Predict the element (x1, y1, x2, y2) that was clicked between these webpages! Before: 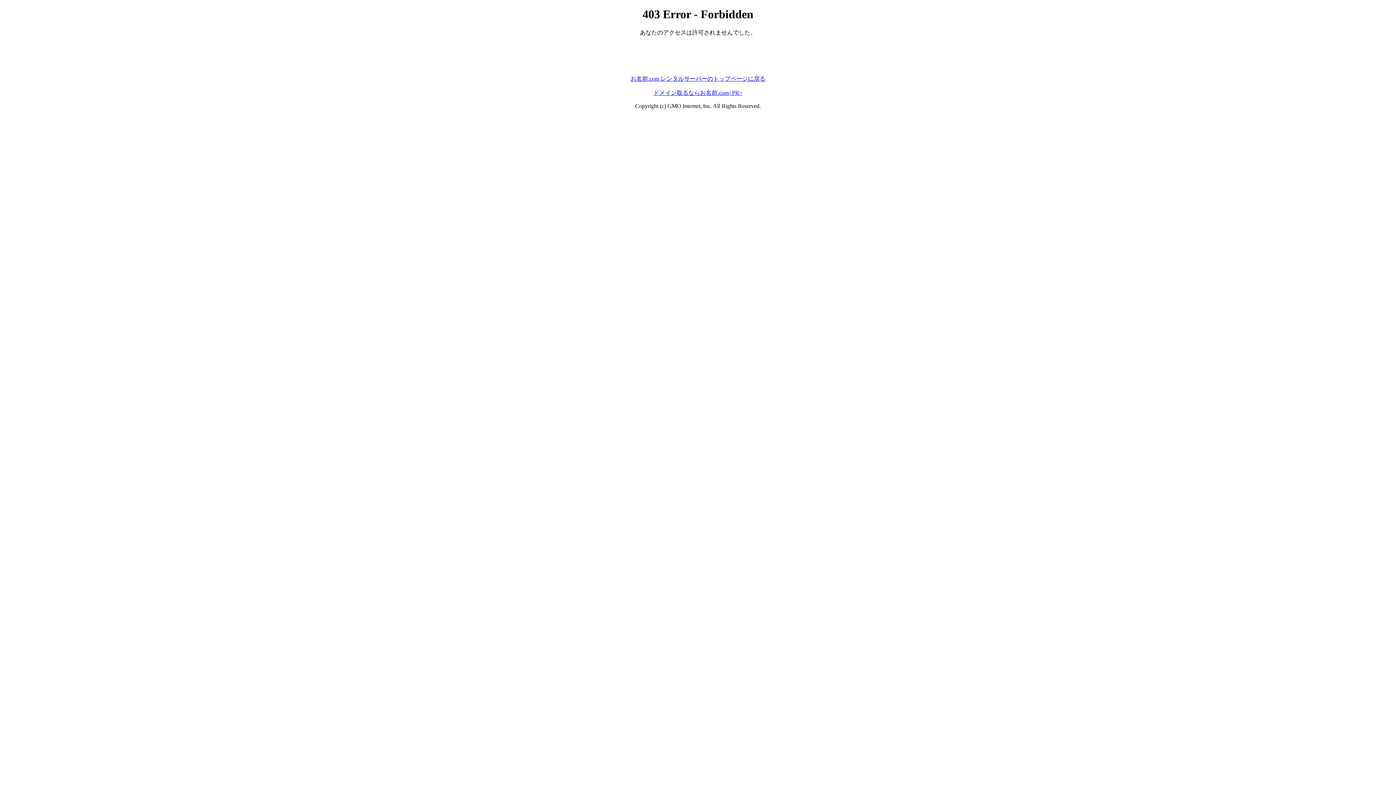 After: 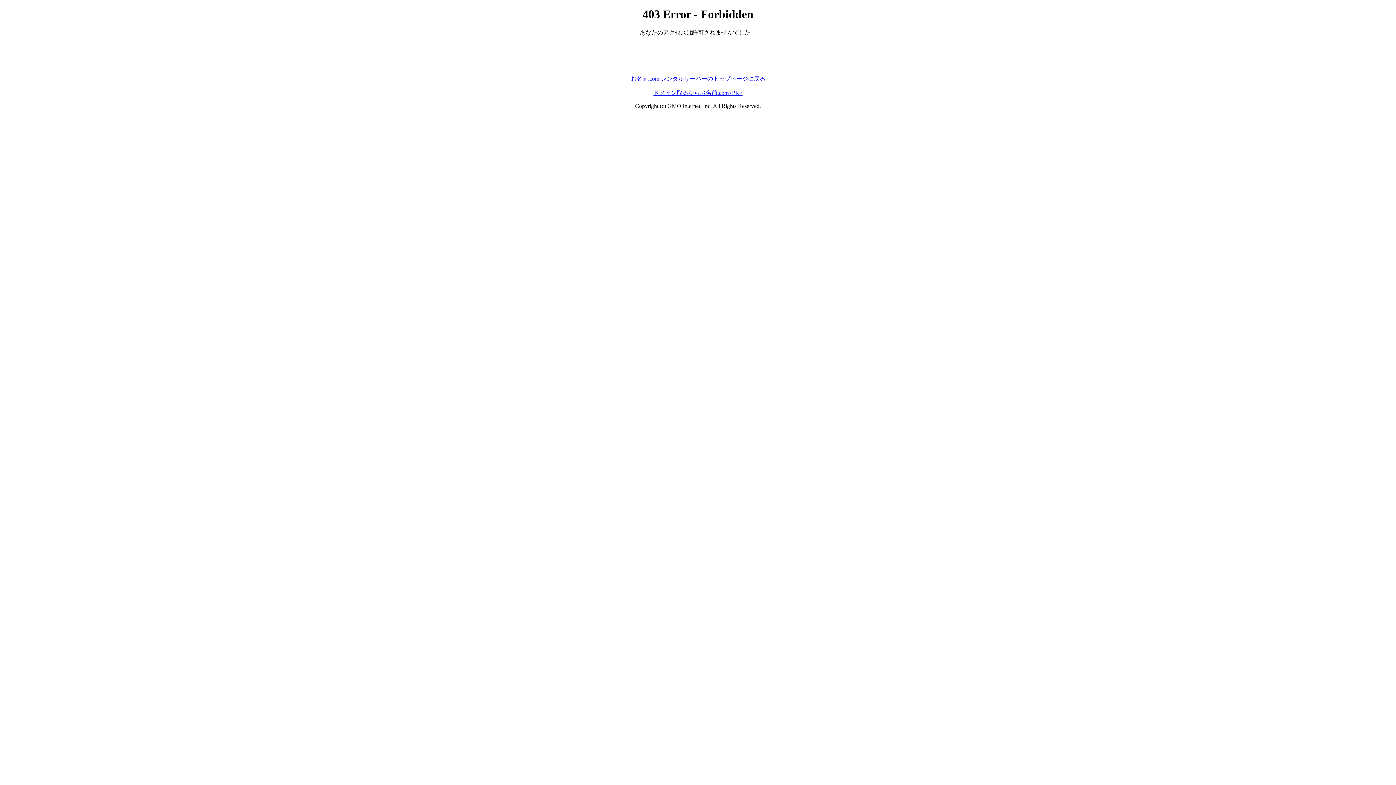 Action: label: お名前.com レンタルサーバーのトップページに戻る bbox: (630, 75, 765, 81)